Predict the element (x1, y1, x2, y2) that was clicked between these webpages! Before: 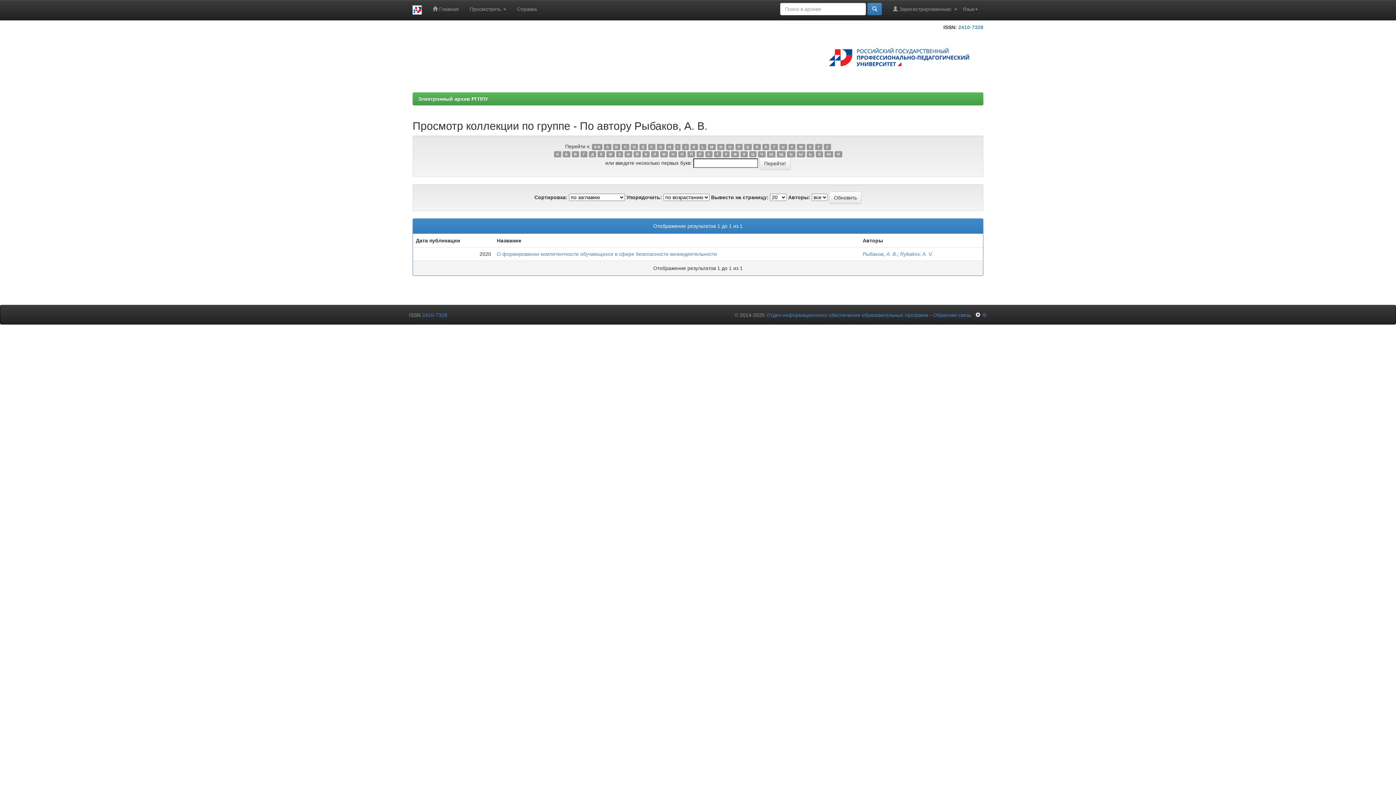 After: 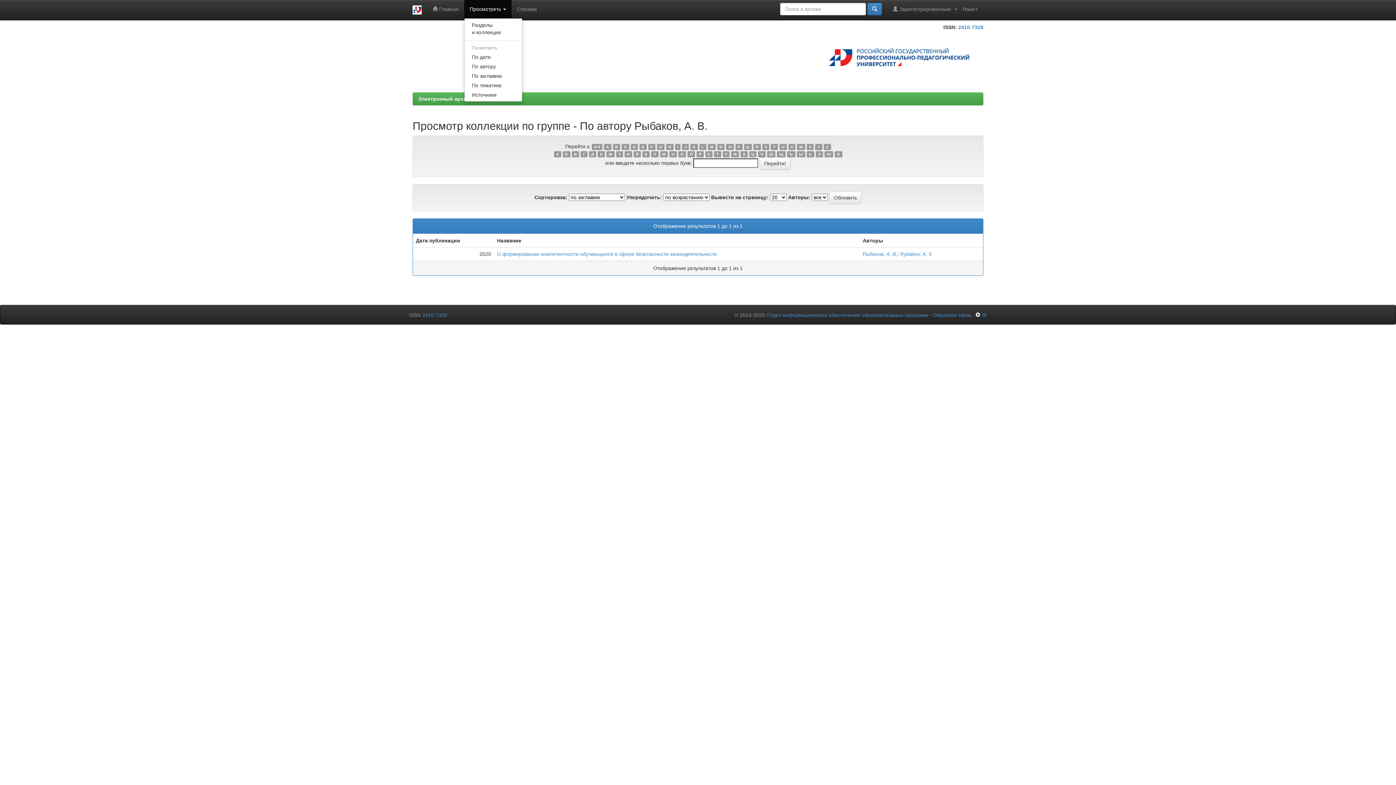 Action: label: Просмотреть  bbox: (464, 0, 511, 18)